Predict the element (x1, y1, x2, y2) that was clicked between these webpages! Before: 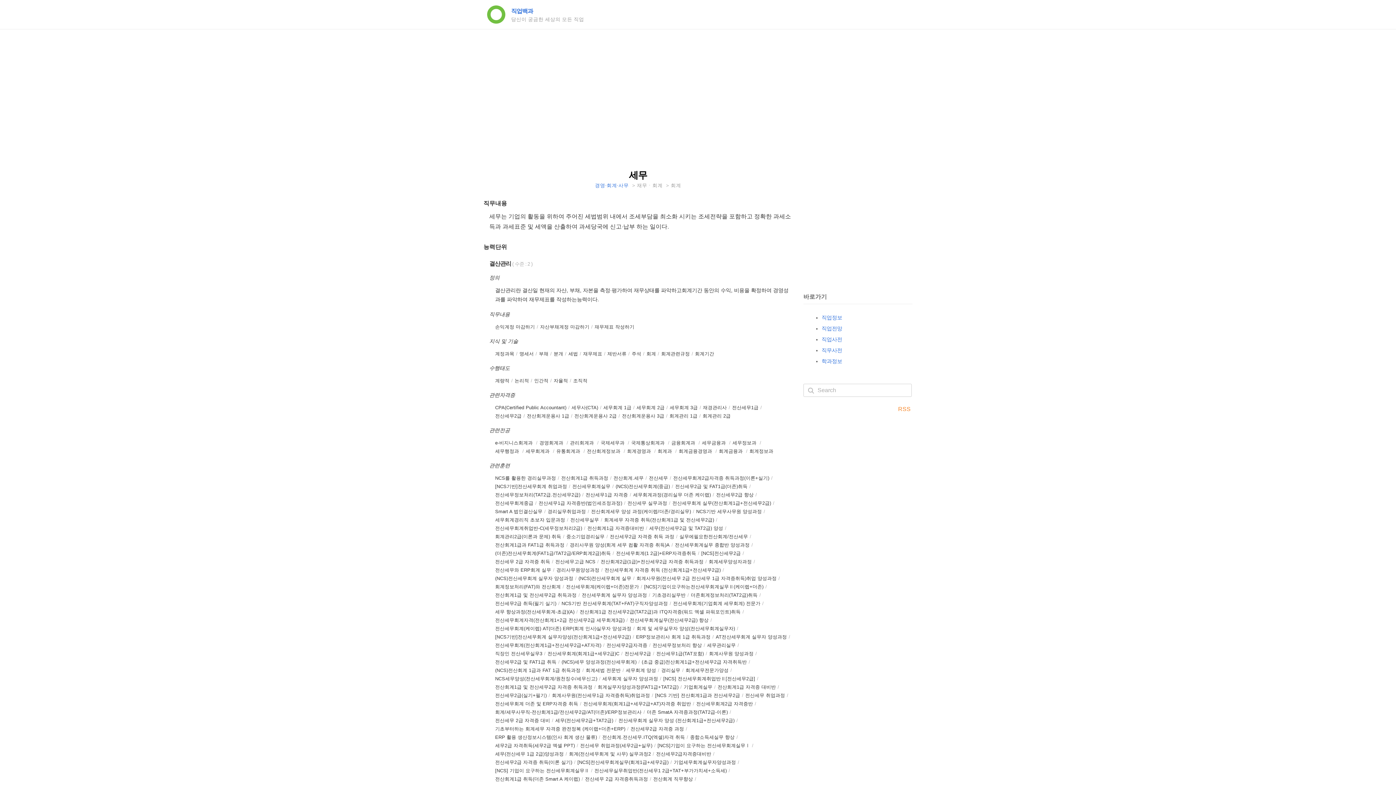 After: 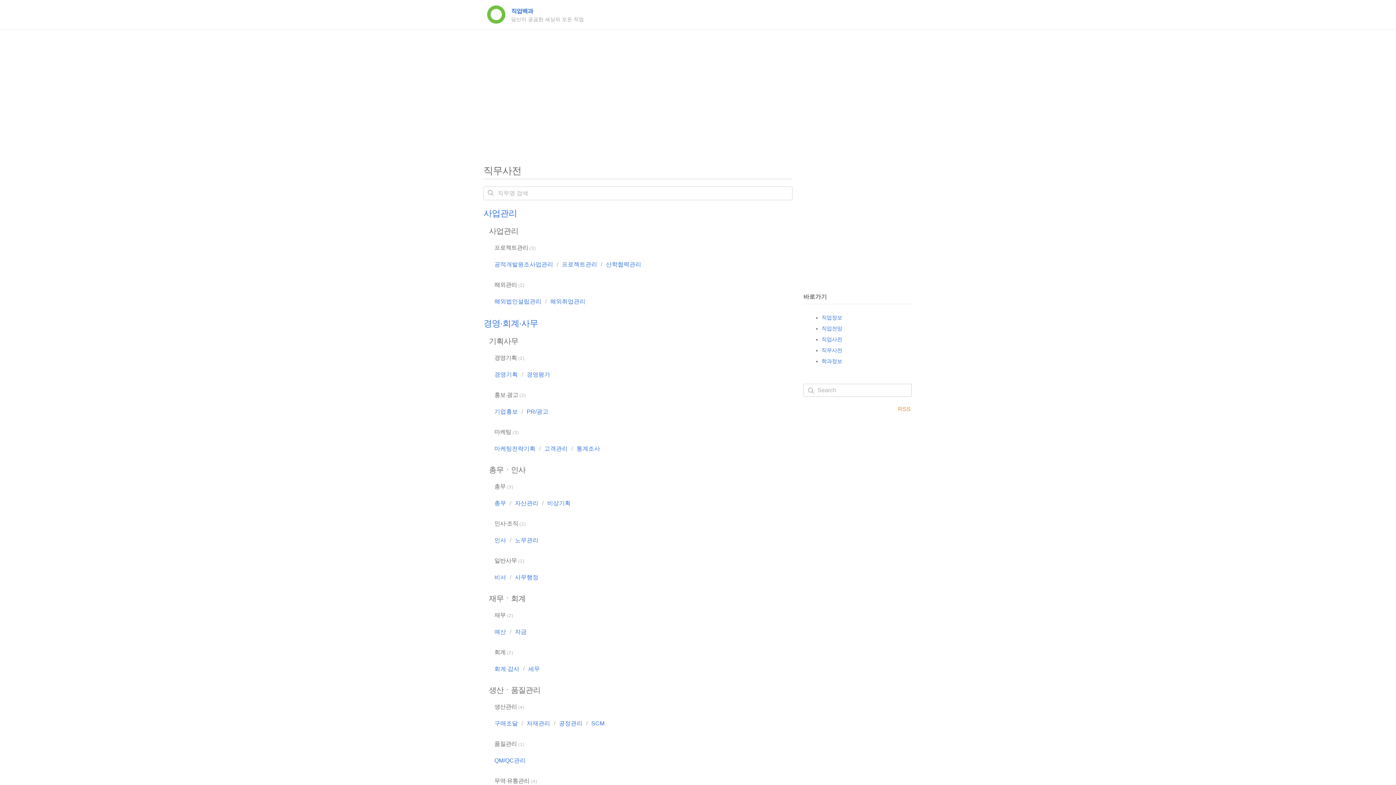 Action: bbox: (821, 347, 842, 353) label: 직무사전